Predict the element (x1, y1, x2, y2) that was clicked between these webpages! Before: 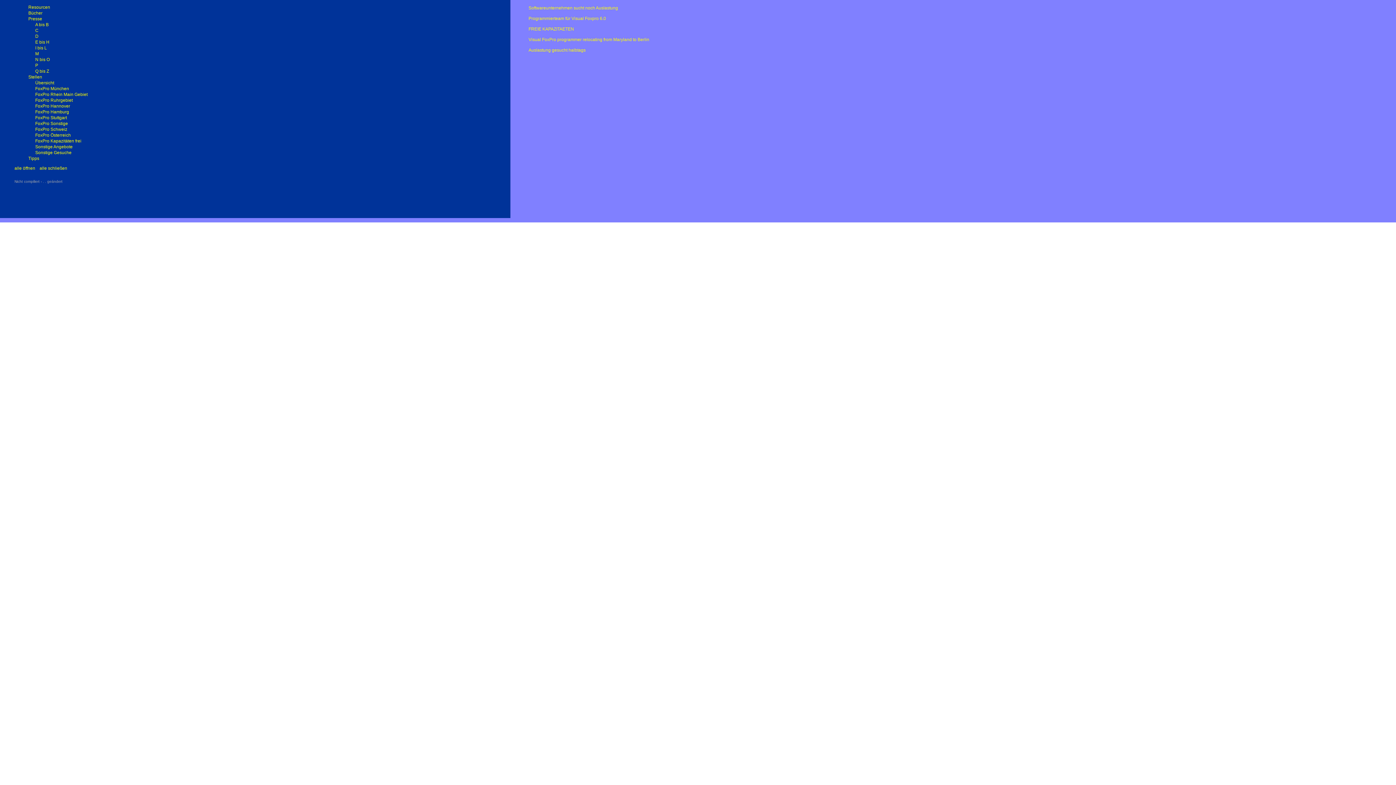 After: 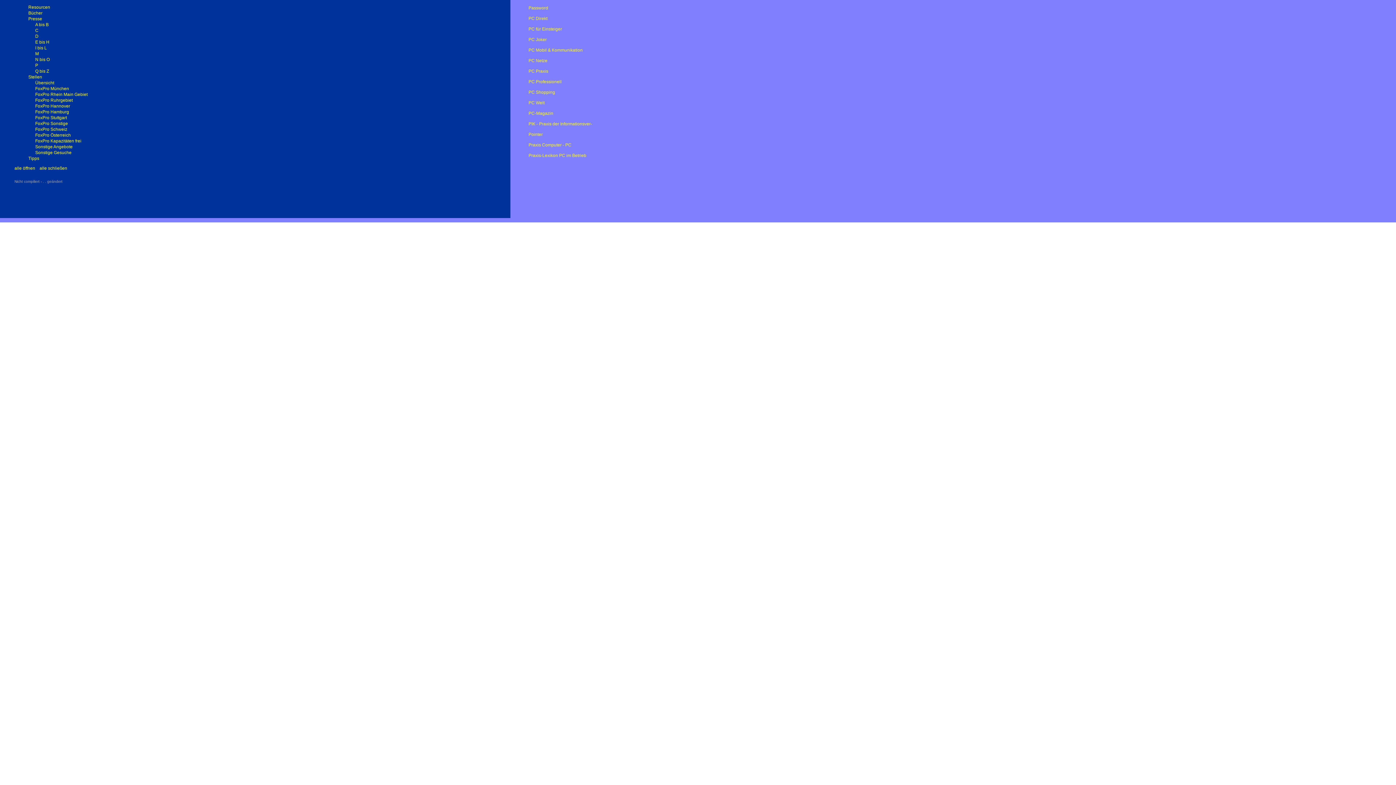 Action: bbox: (28, 64, 35, 69)